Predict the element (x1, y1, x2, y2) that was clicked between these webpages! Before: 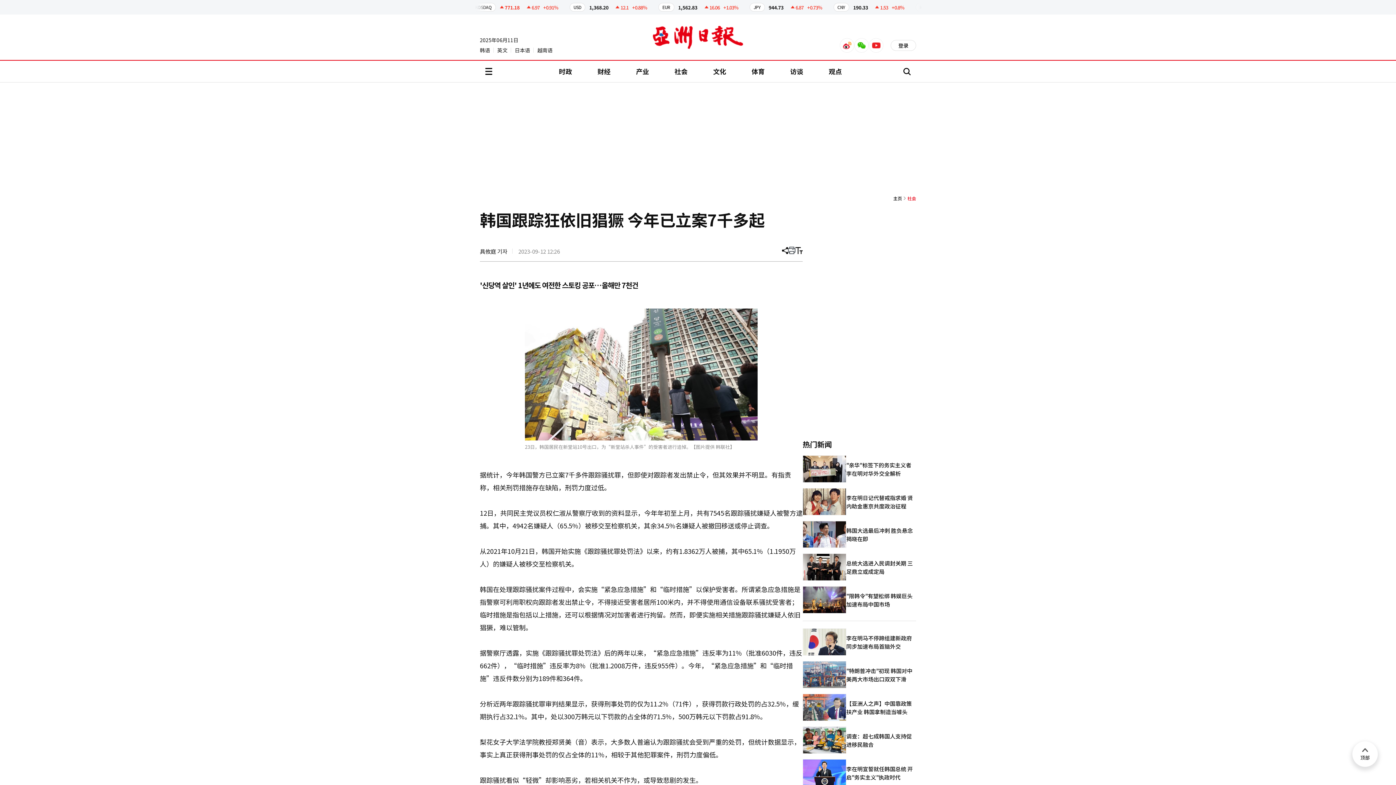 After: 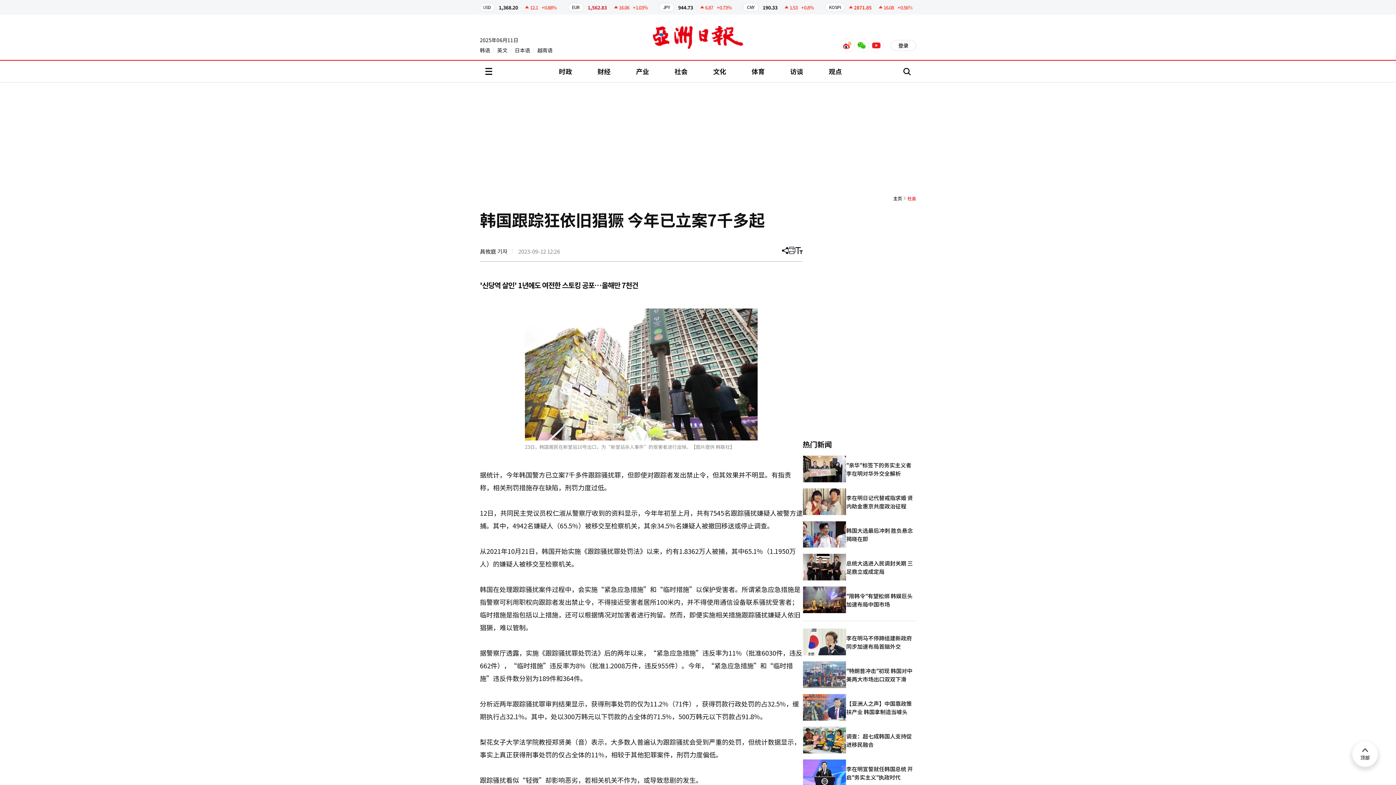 Action: label: EUR
1,562.83
16.06
+1.03% bbox: (756, 0, 836, 14)